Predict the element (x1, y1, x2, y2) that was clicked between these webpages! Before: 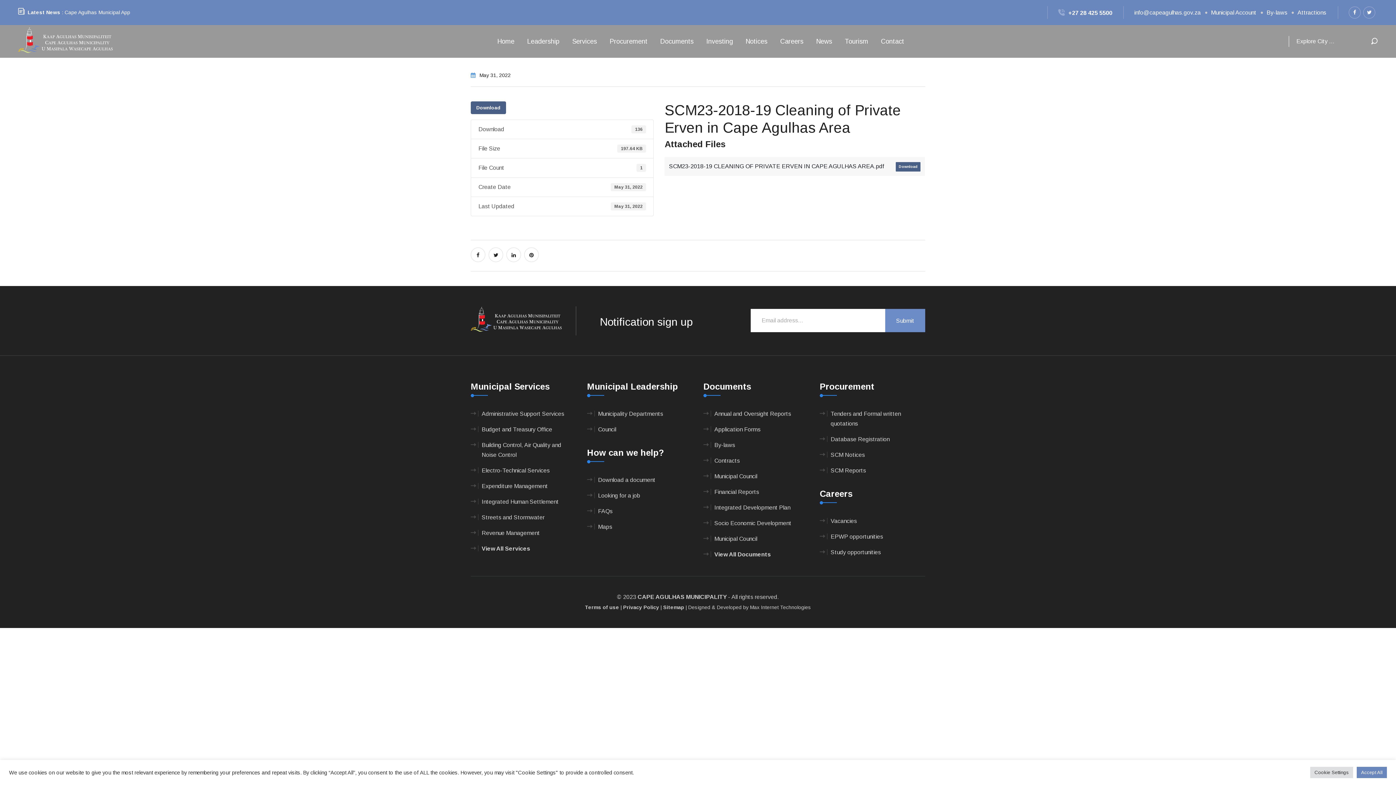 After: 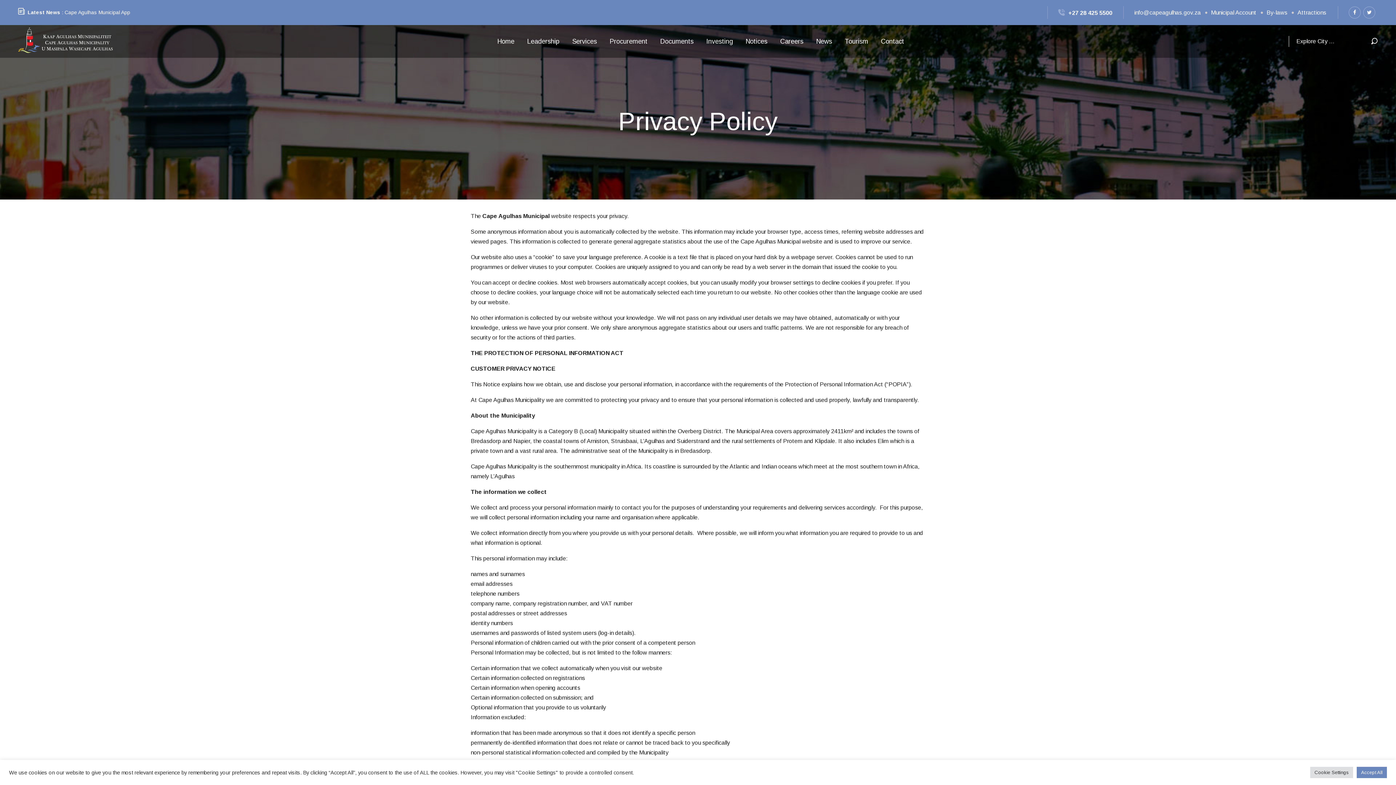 Action: bbox: (623, 604, 659, 610) label: Privacy Policy